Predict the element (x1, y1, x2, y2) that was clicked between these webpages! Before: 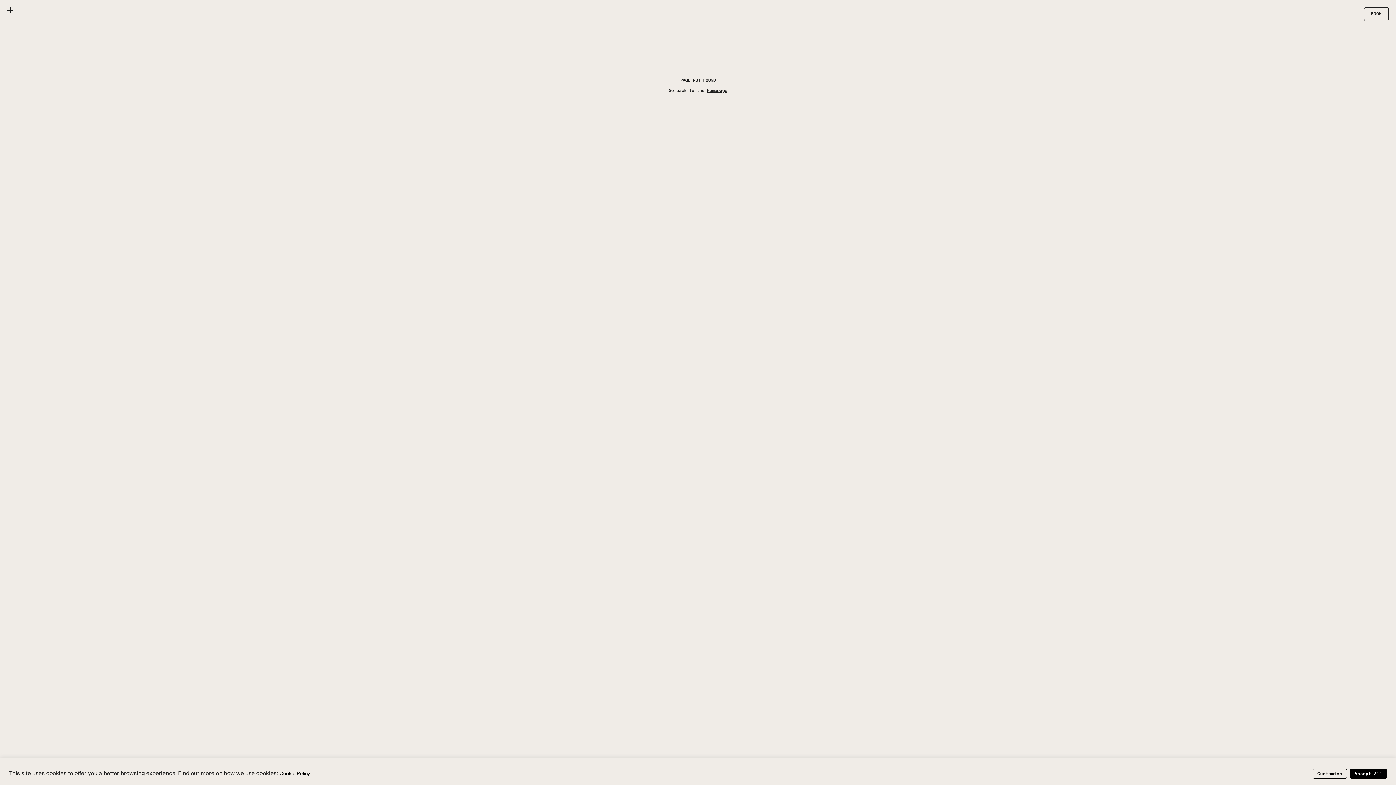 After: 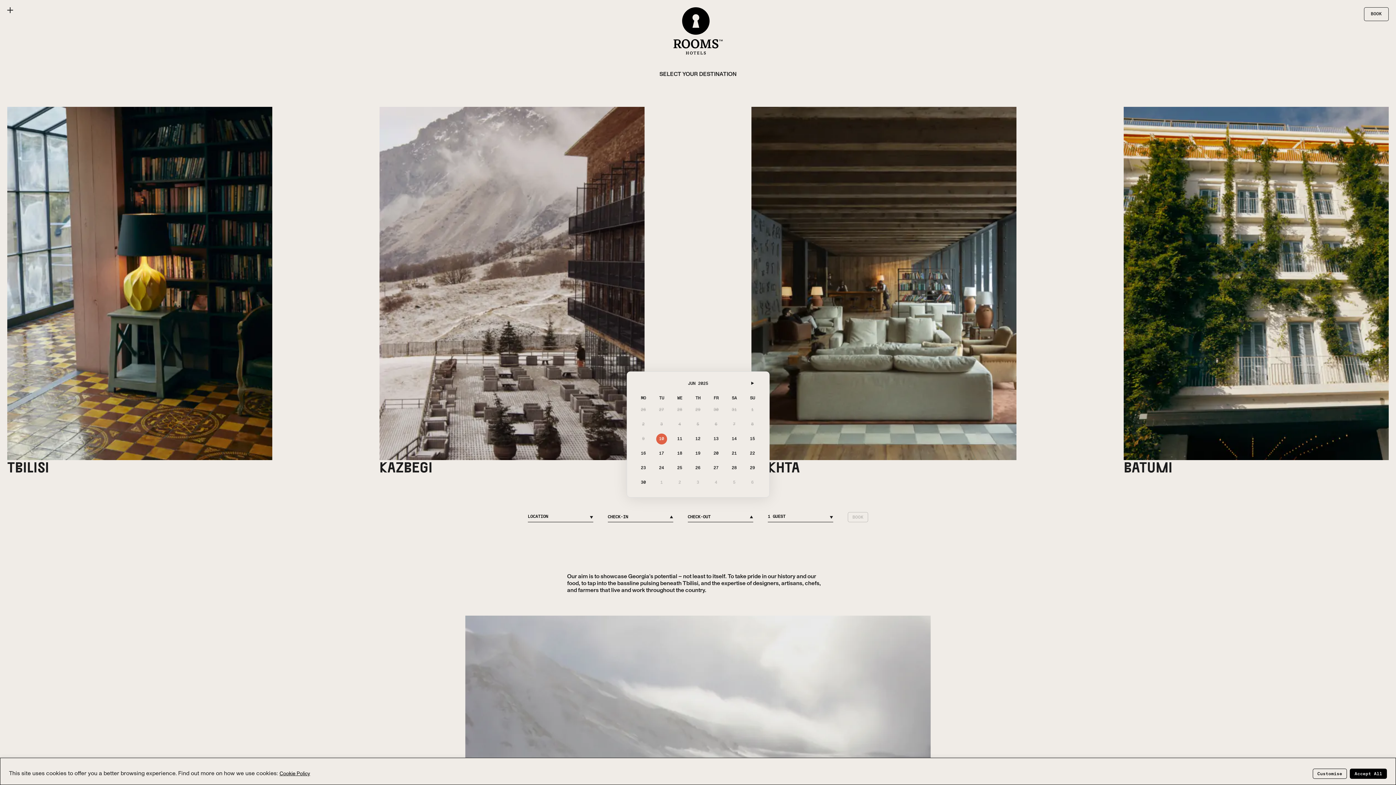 Action: bbox: (1364, 7, 1389, 21) label: BOOK